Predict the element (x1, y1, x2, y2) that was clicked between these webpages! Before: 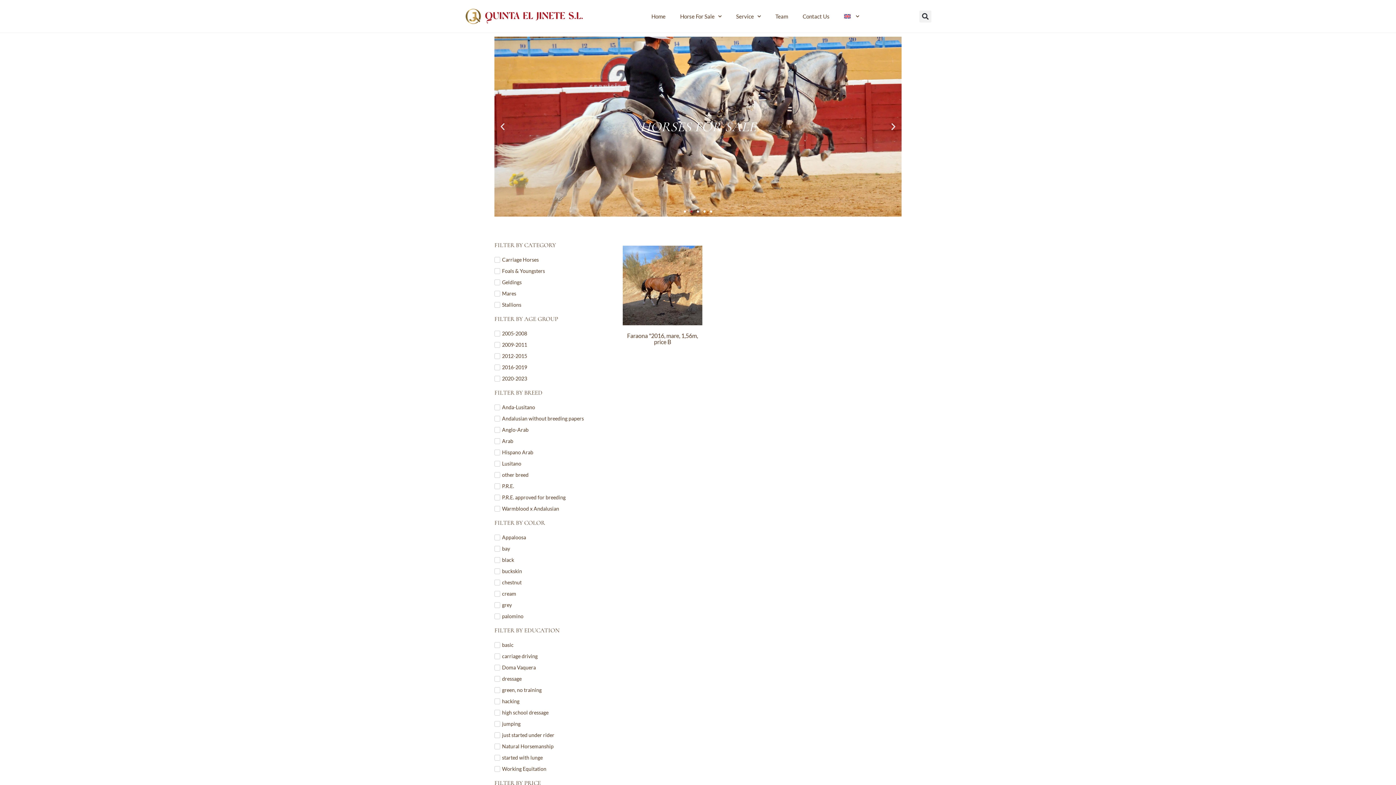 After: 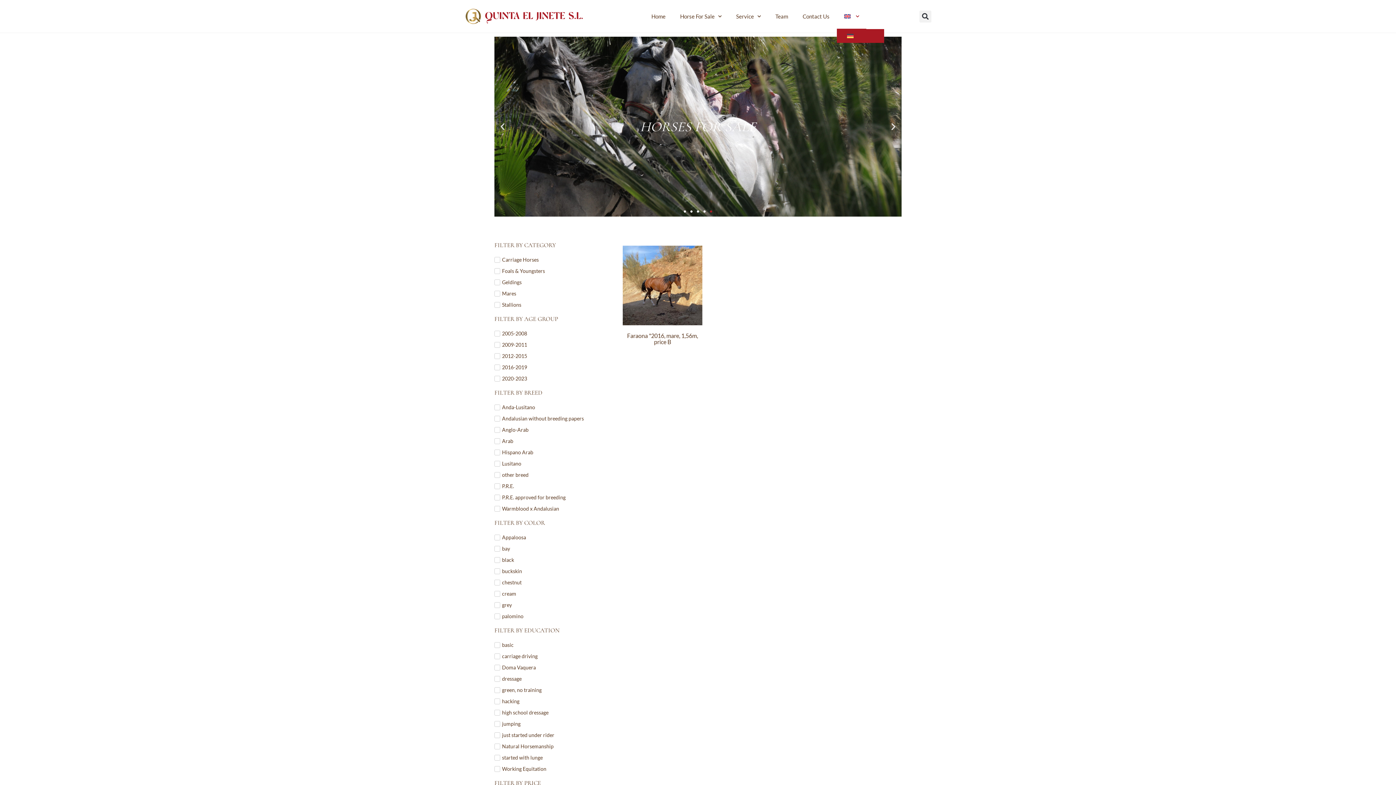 Action: bbox: (837, 3, 866, 29)